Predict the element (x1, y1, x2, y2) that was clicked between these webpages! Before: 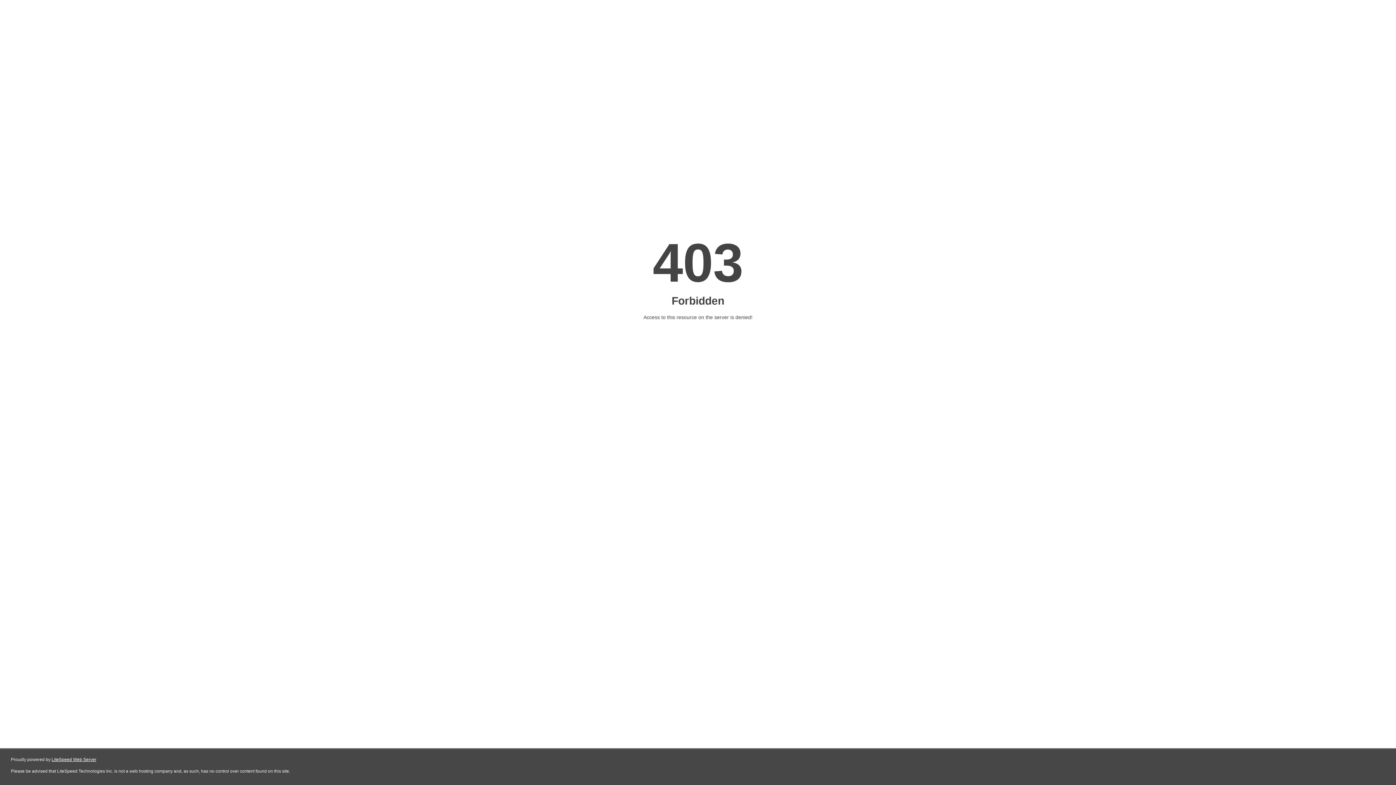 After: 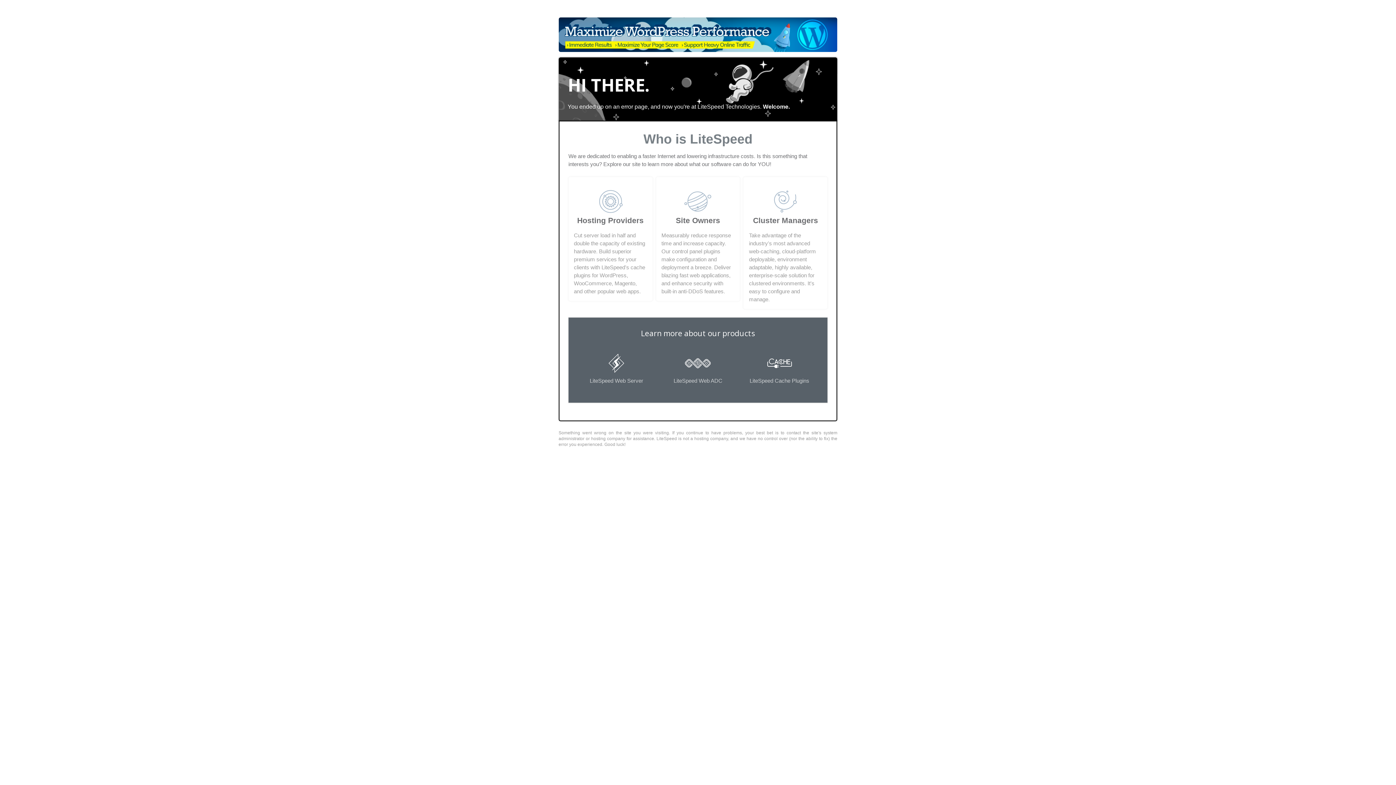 Action: bbox: (51, 757, 96, 762) label: LiteSpeed Web Server